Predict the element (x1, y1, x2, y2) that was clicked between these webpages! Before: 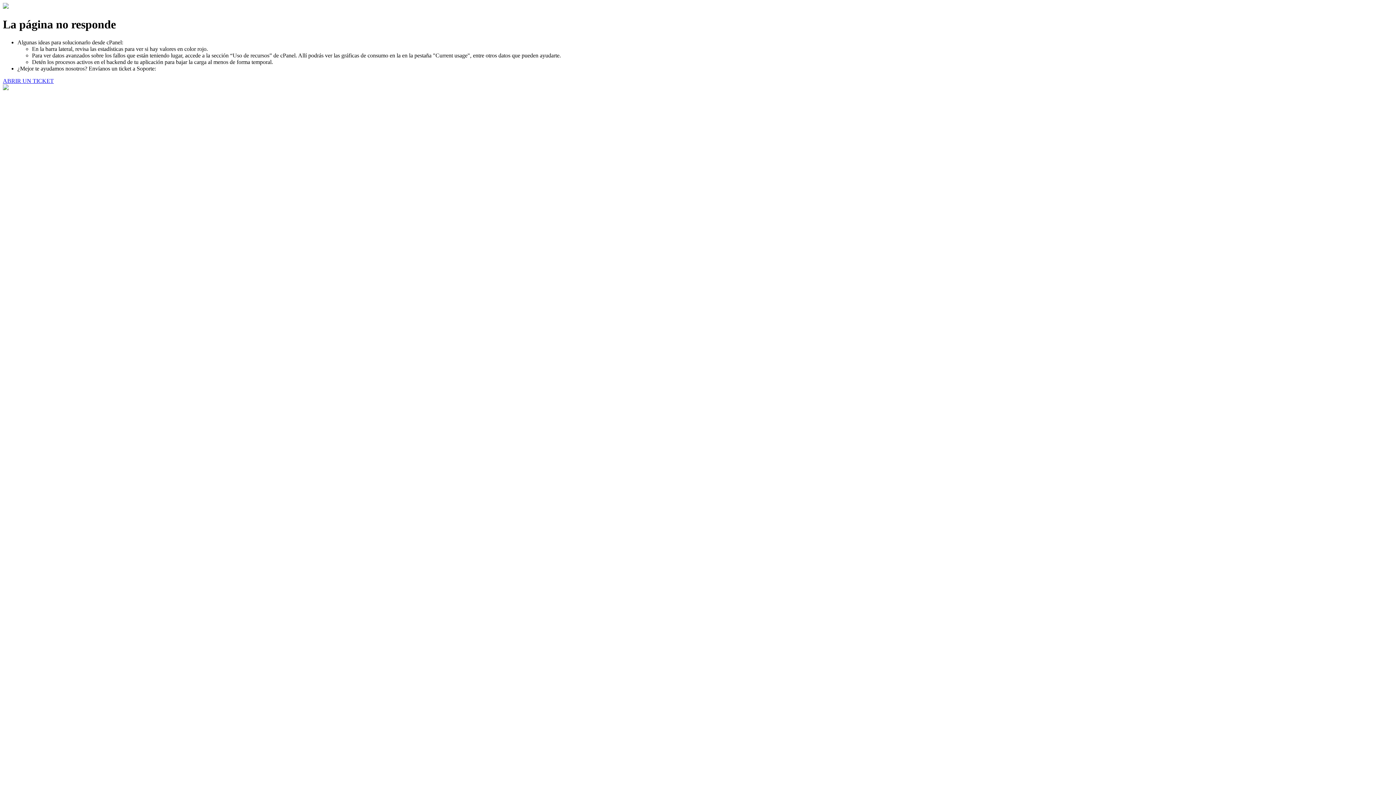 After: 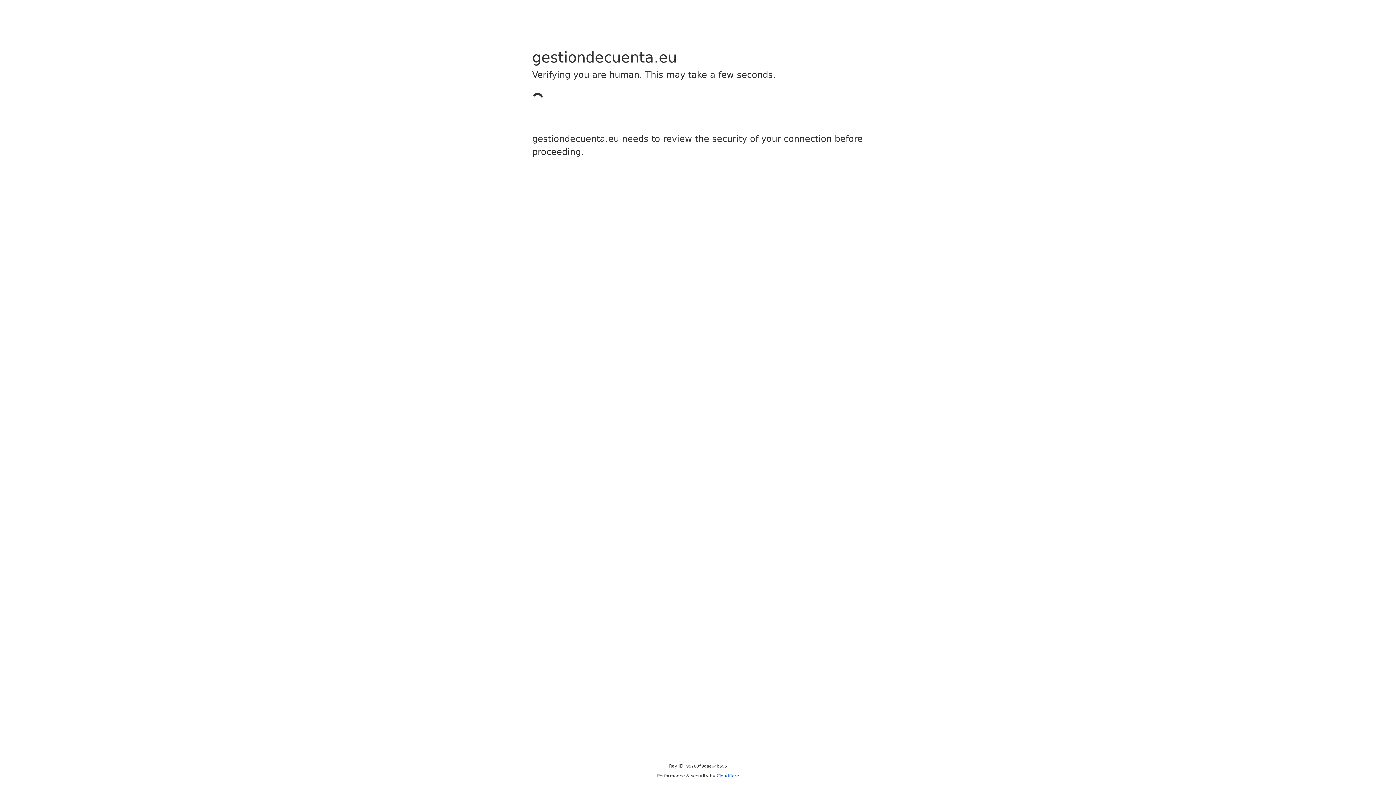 Action: label: ABRIR UN TICKET bbox: (2, 77, 53, 83)